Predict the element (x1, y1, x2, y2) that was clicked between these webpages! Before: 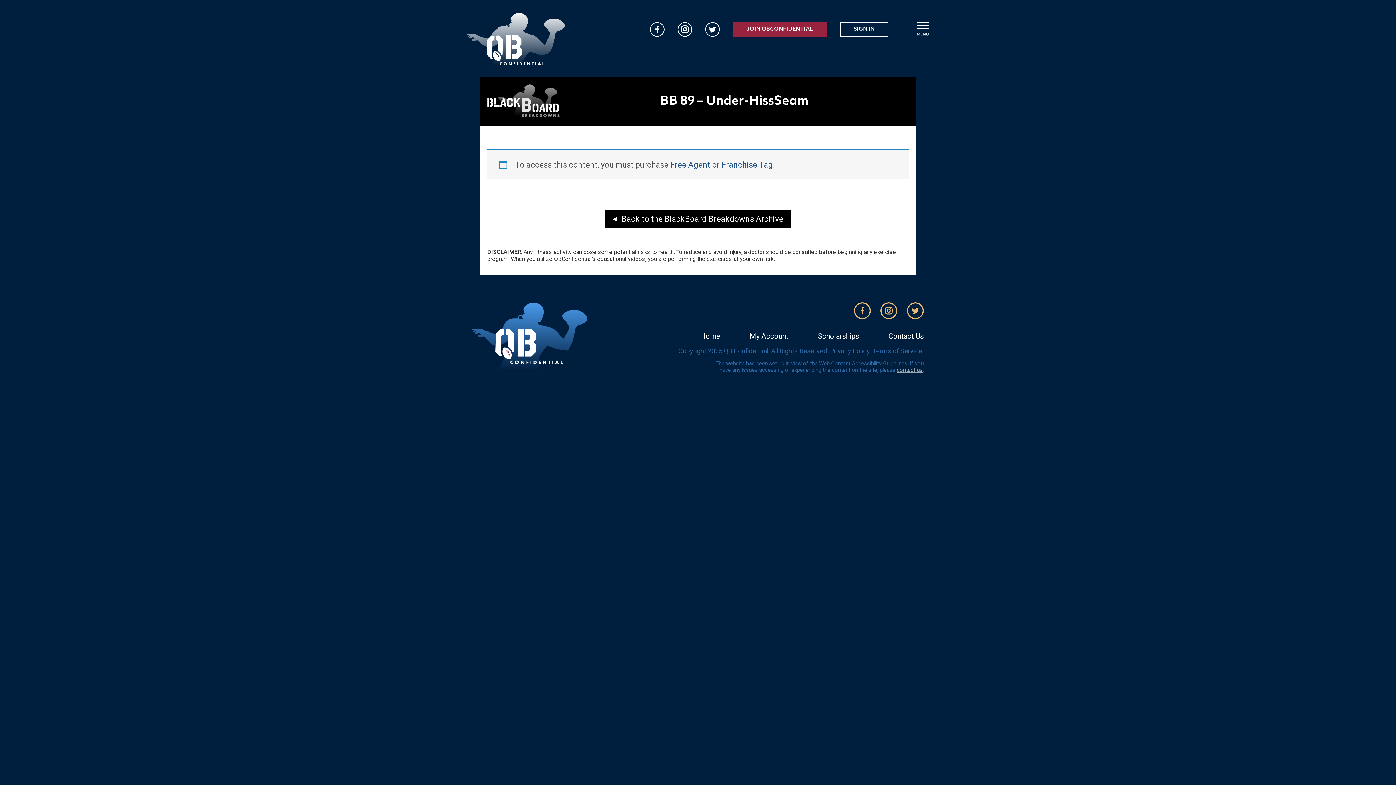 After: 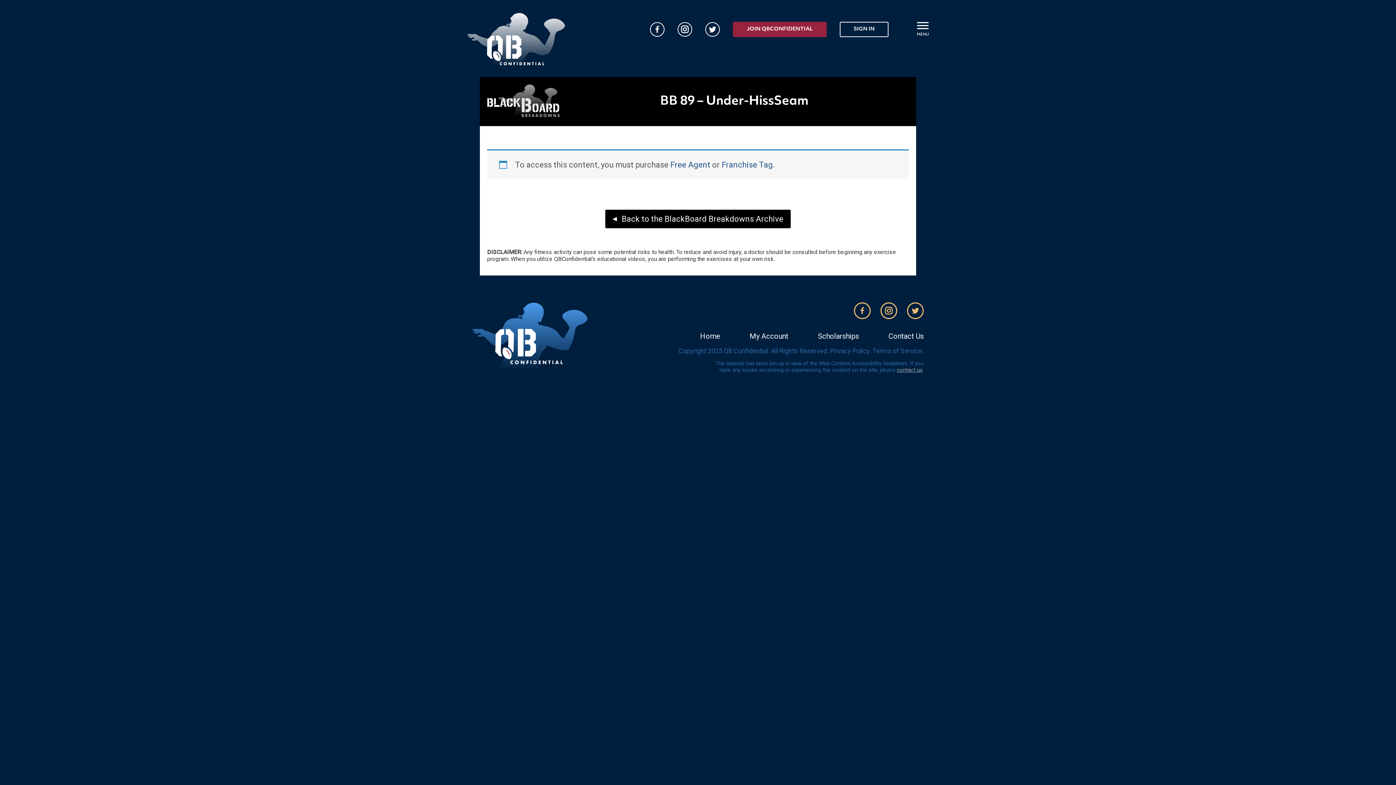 Action: bbox: (880, 302, 897, 319)